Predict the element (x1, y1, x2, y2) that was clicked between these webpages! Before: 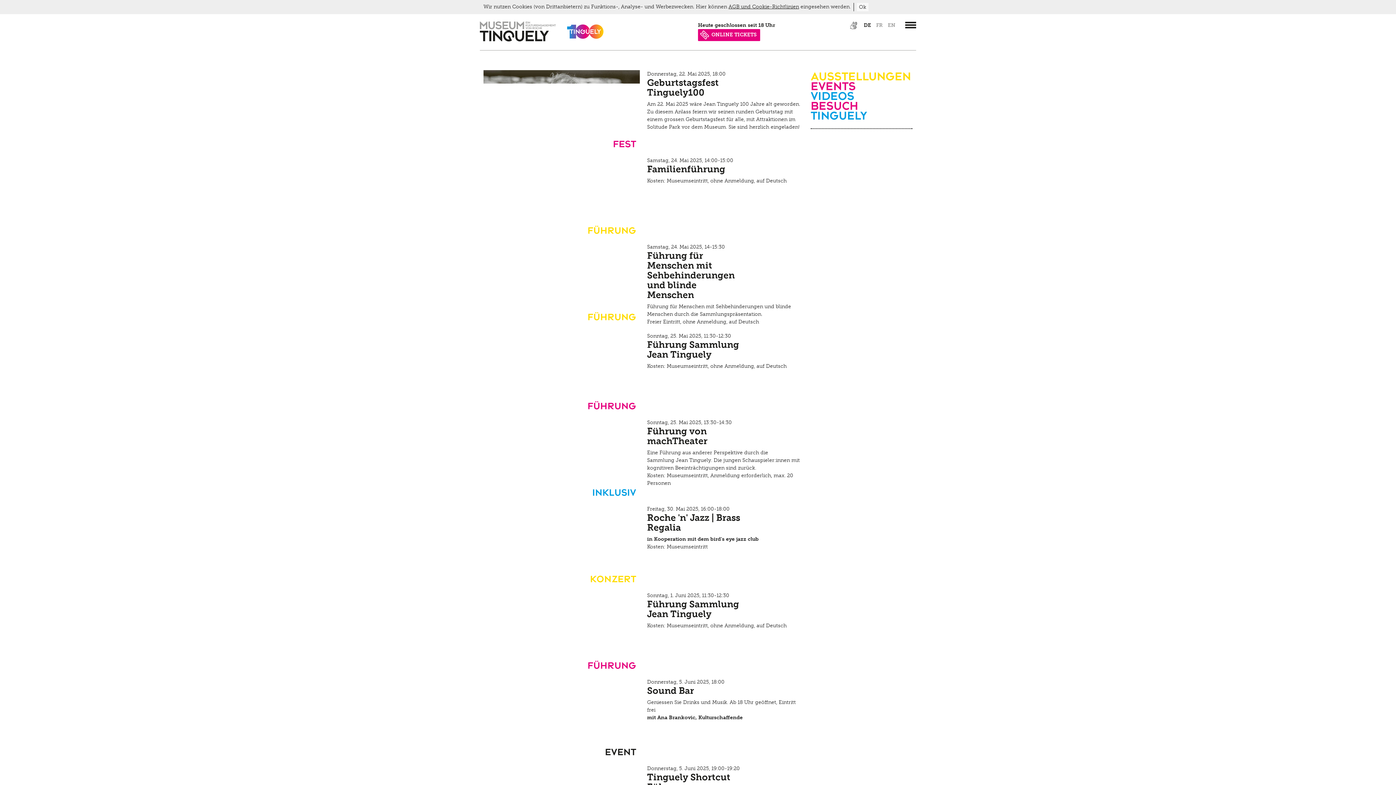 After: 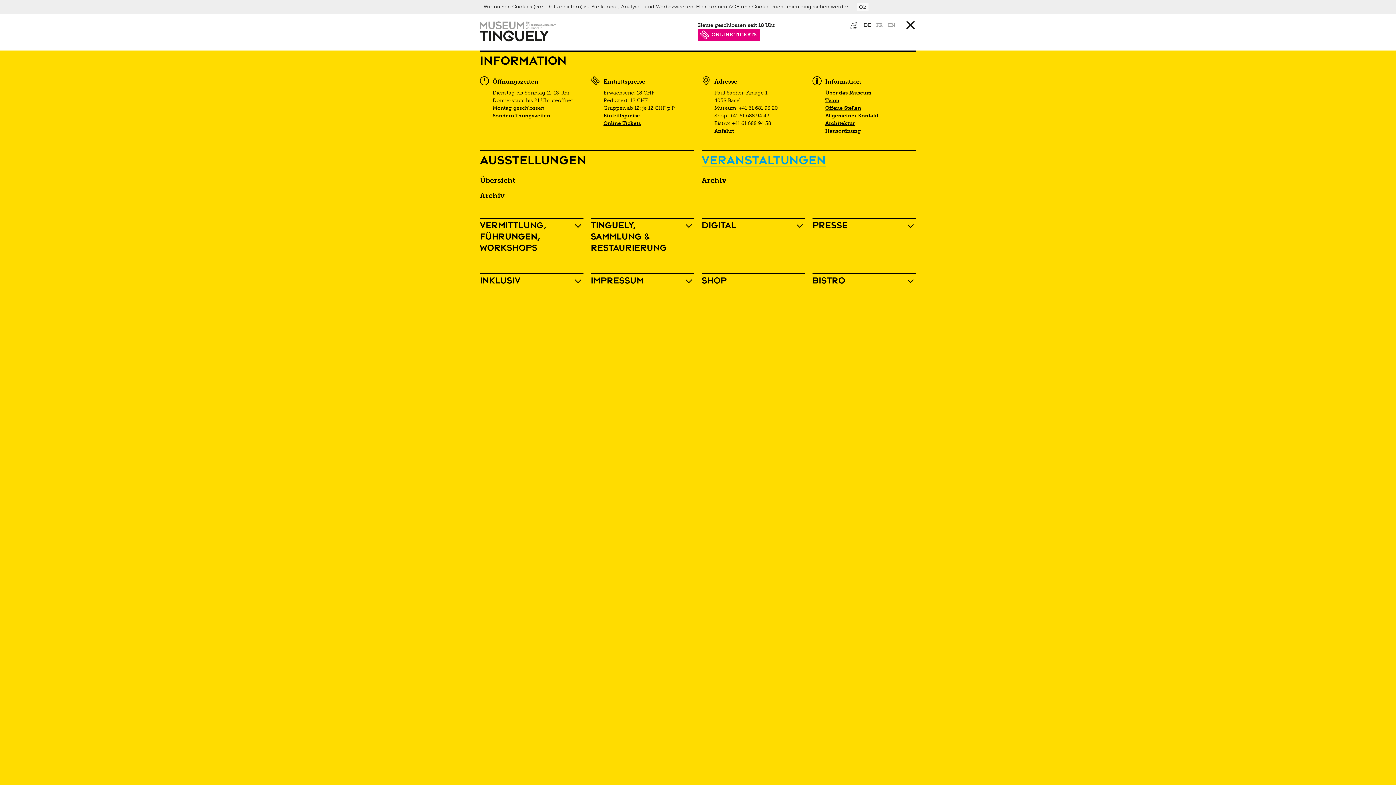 Action: label: ”Hauptnavigation bbox: (905, 7, 916, 14)